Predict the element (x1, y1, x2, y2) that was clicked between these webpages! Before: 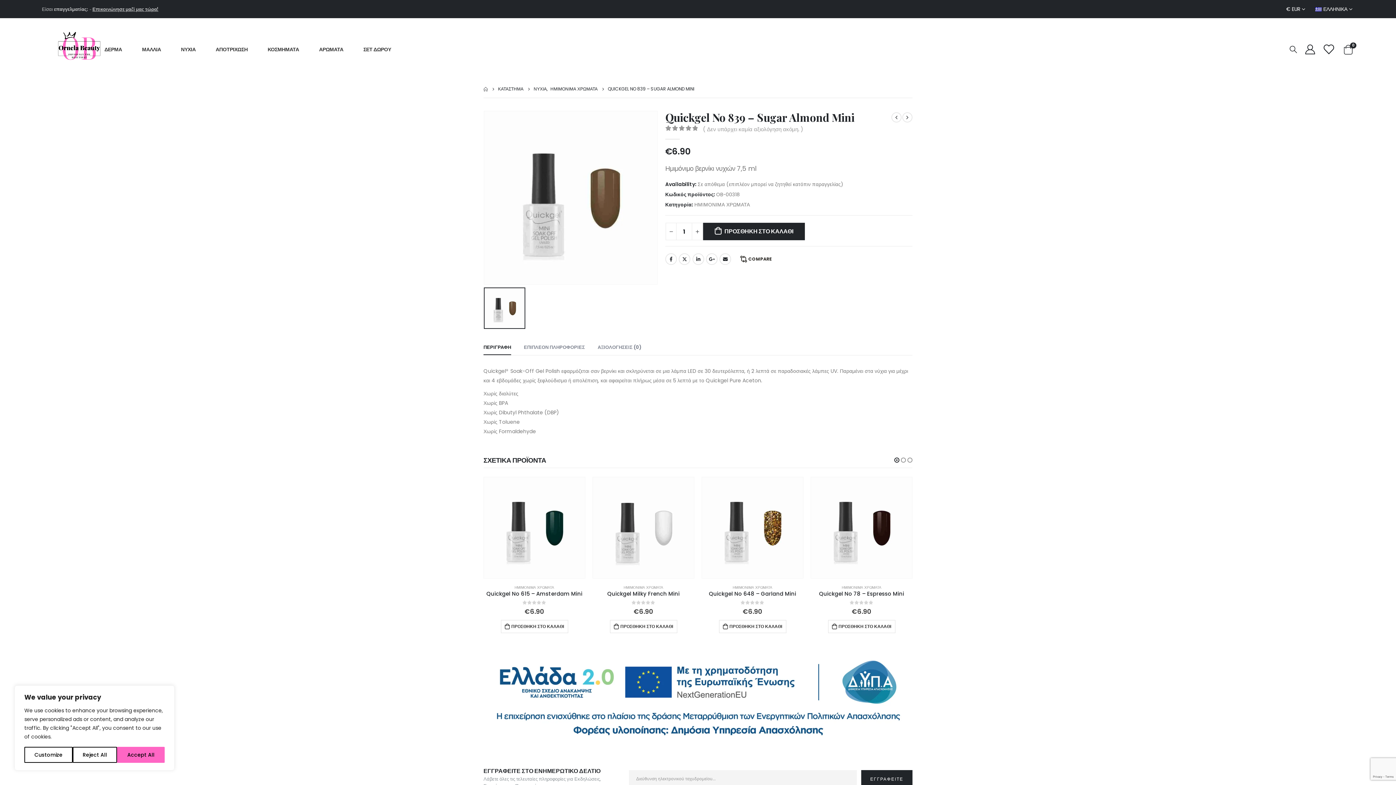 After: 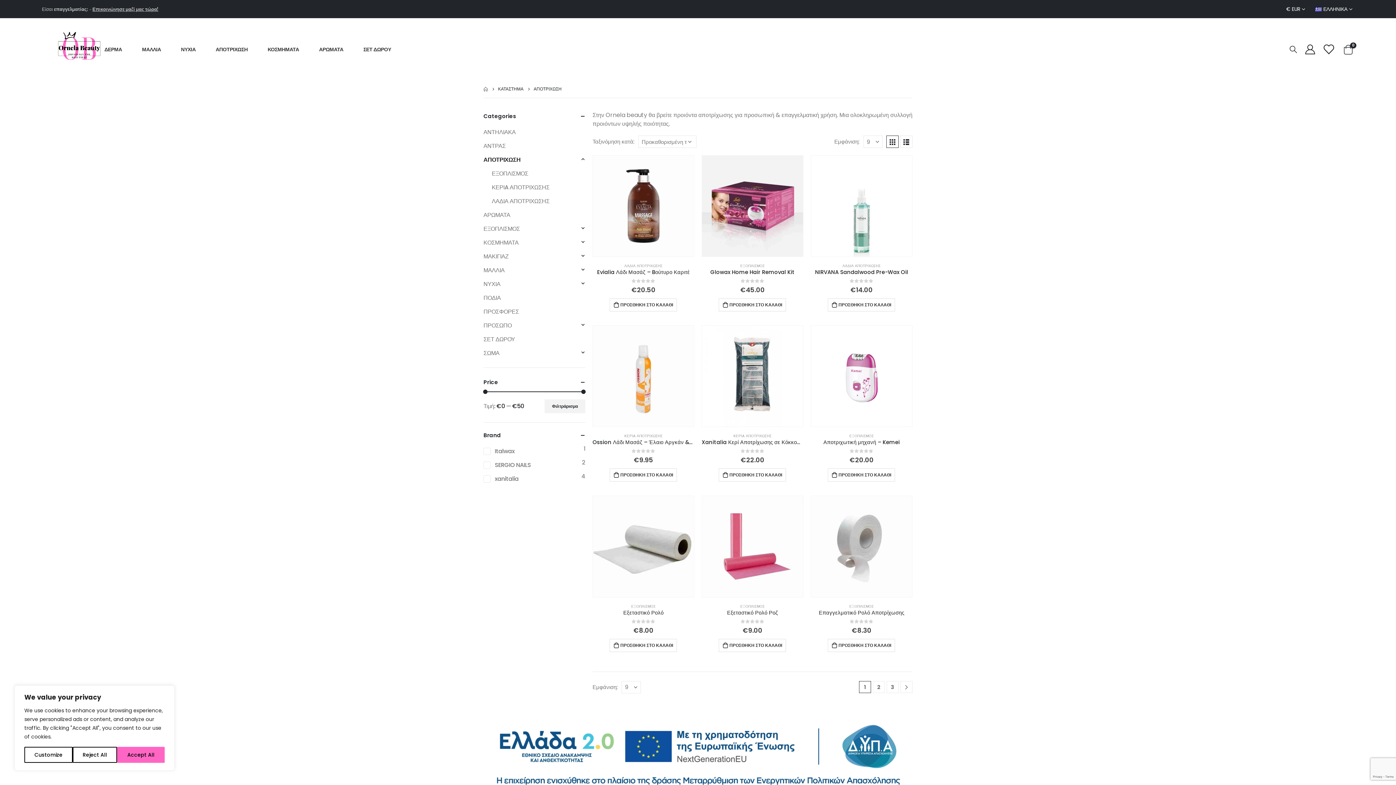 Action: label: ΑΠΟΤΡΙΧΩΣΗ bbox: (205, 38, 257, 60)